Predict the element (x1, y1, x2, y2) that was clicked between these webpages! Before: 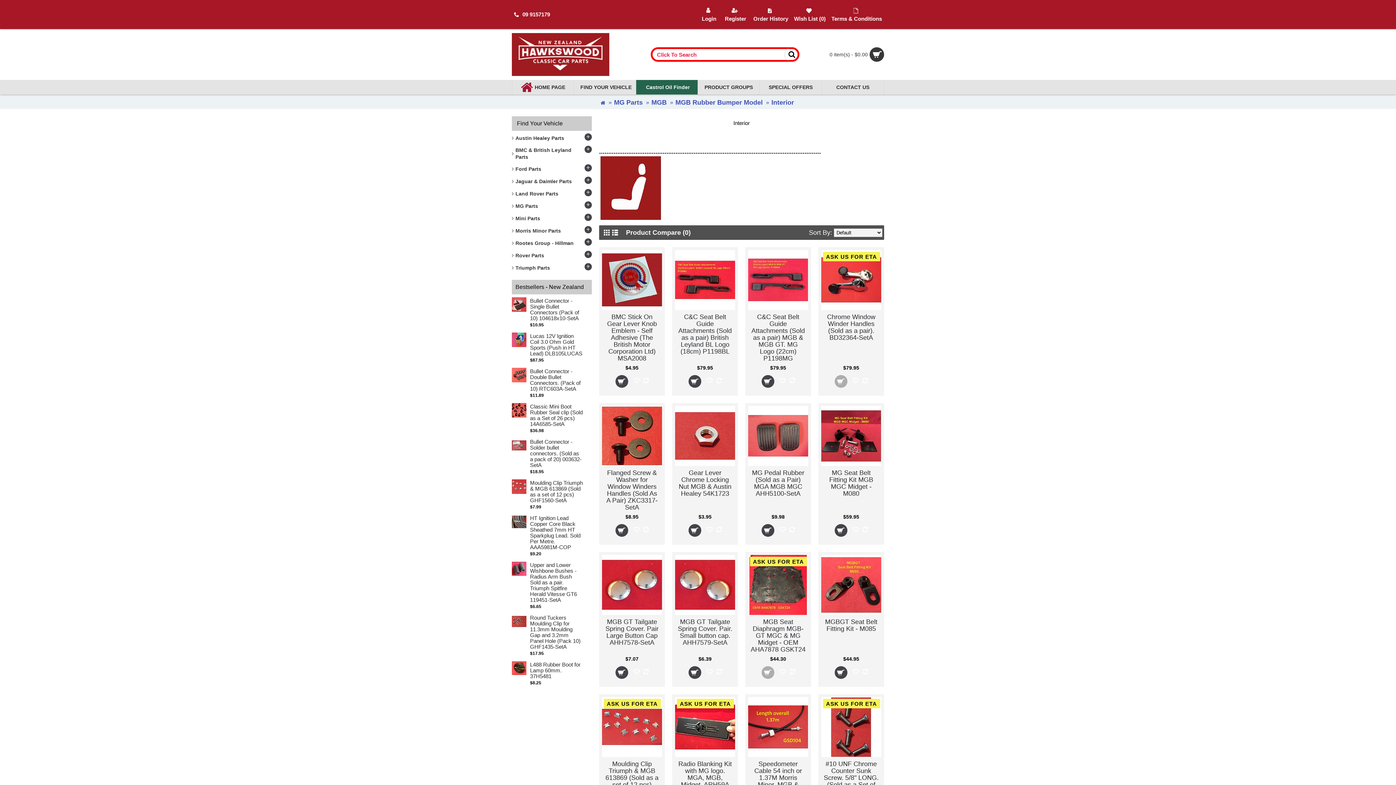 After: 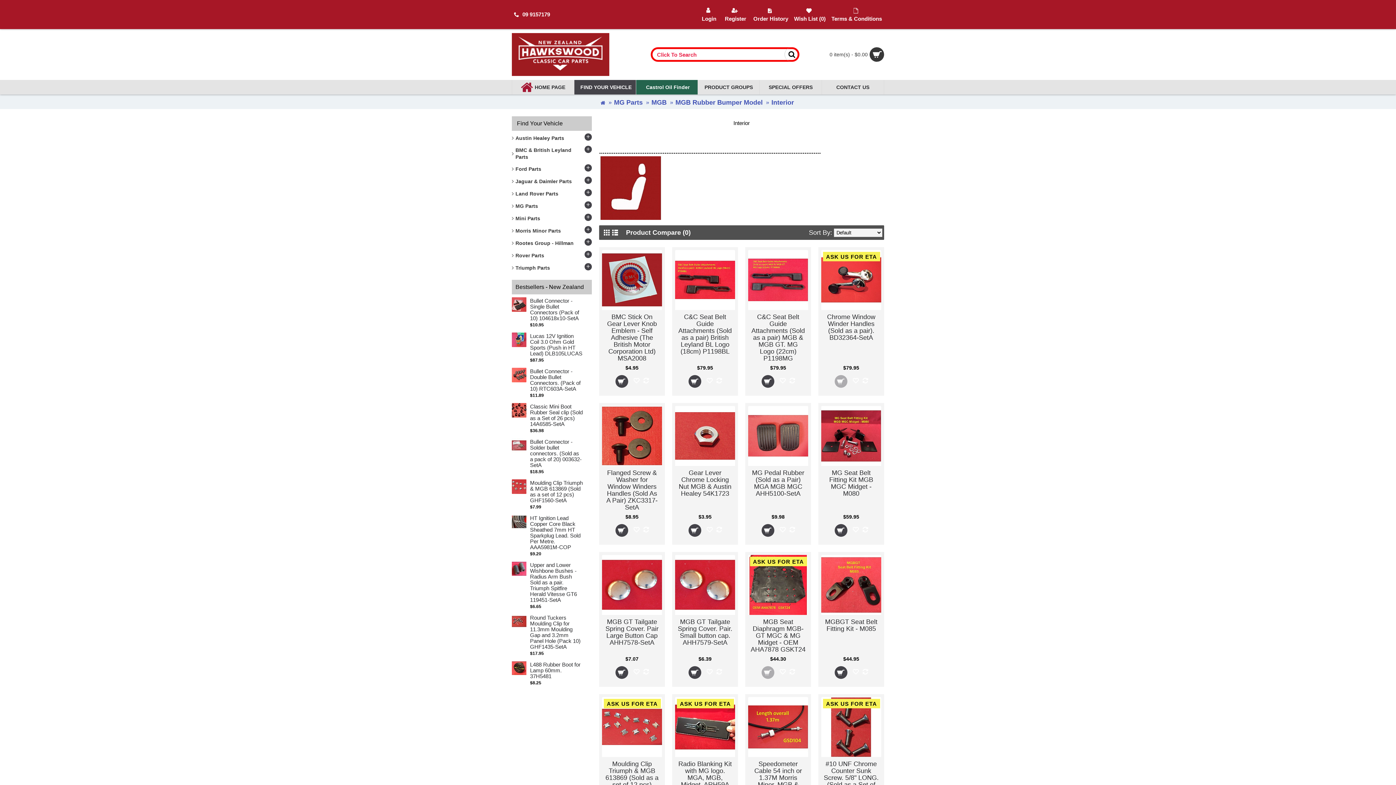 Action: label: FIND YOUR VEHICLE bbox: (574, 80, 636, 94)